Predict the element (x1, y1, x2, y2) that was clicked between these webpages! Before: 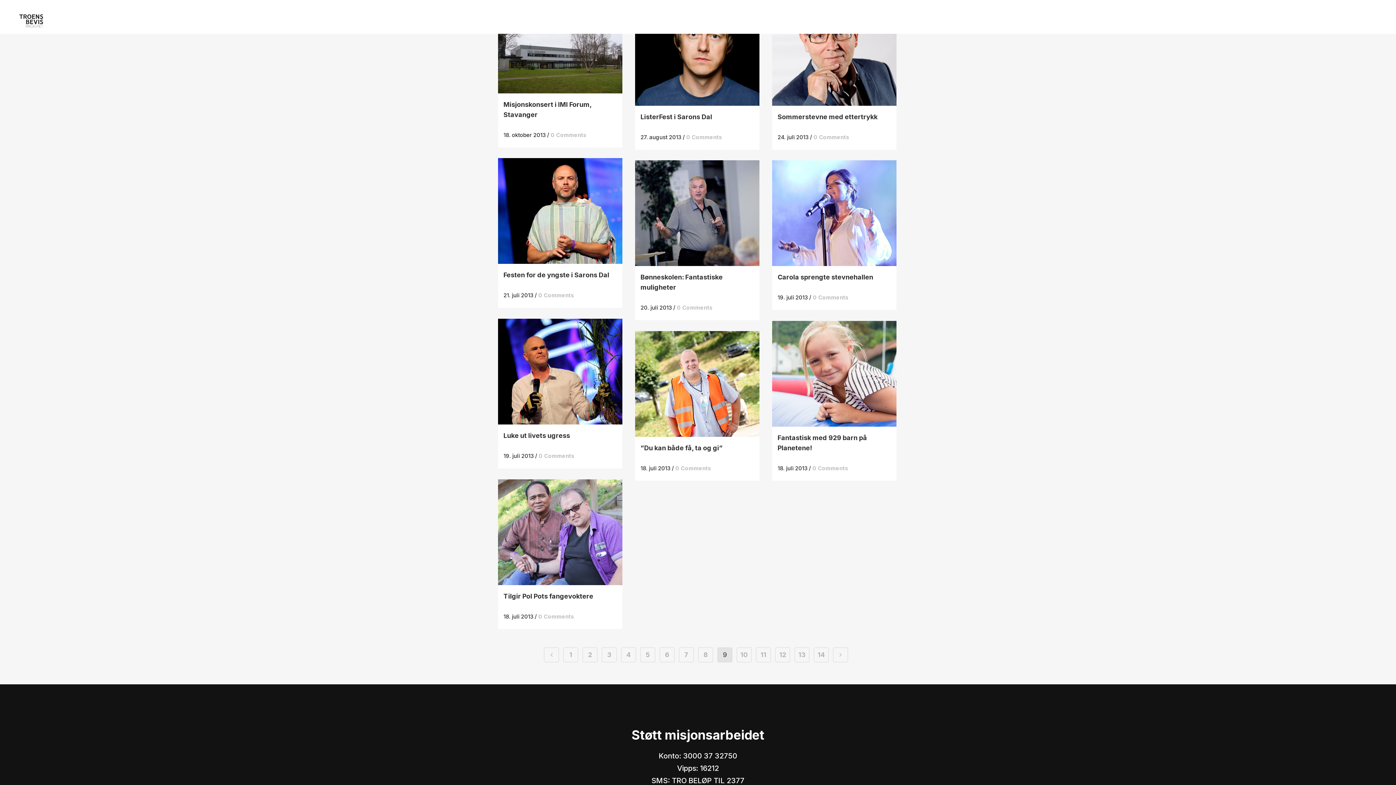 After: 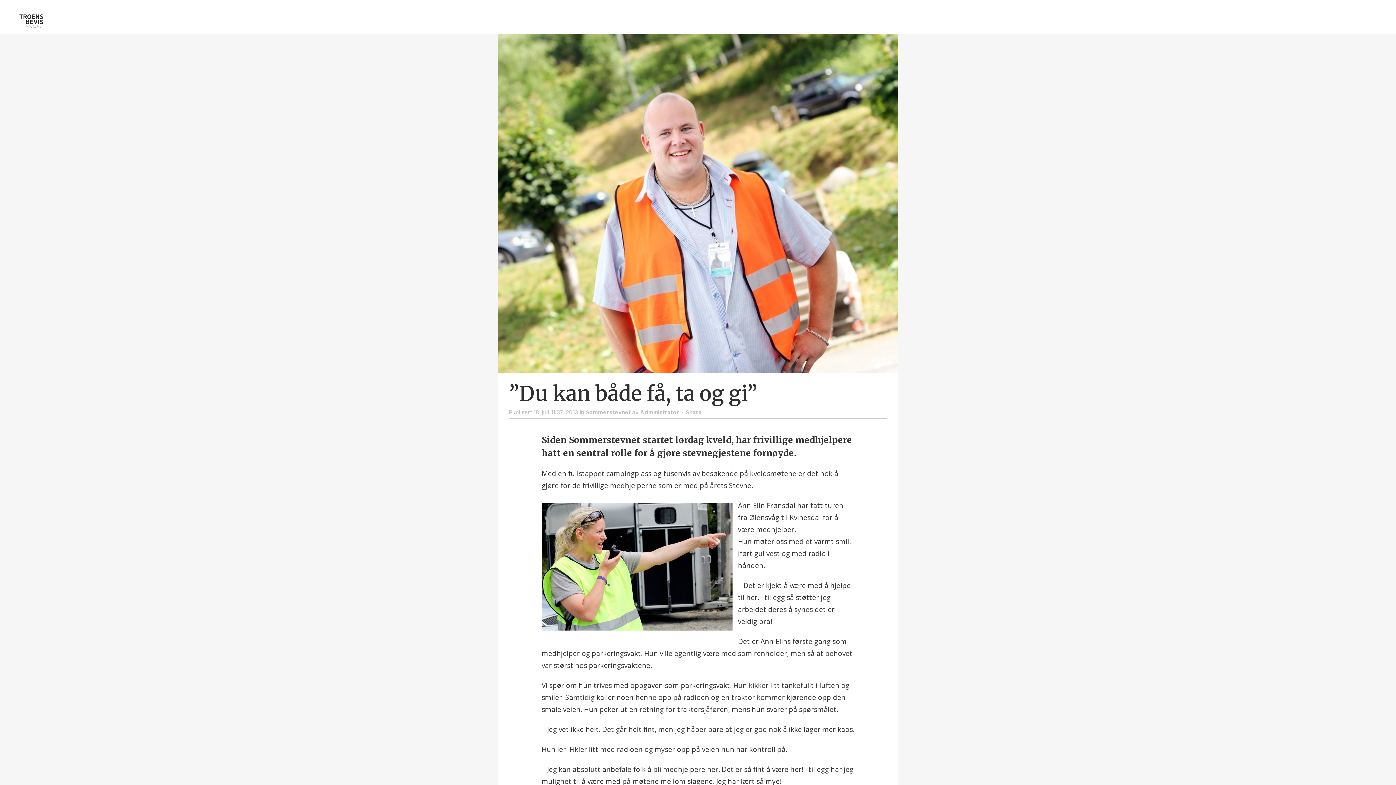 Action: label: 0 Comments bbox: (675, 465, 711, 471)